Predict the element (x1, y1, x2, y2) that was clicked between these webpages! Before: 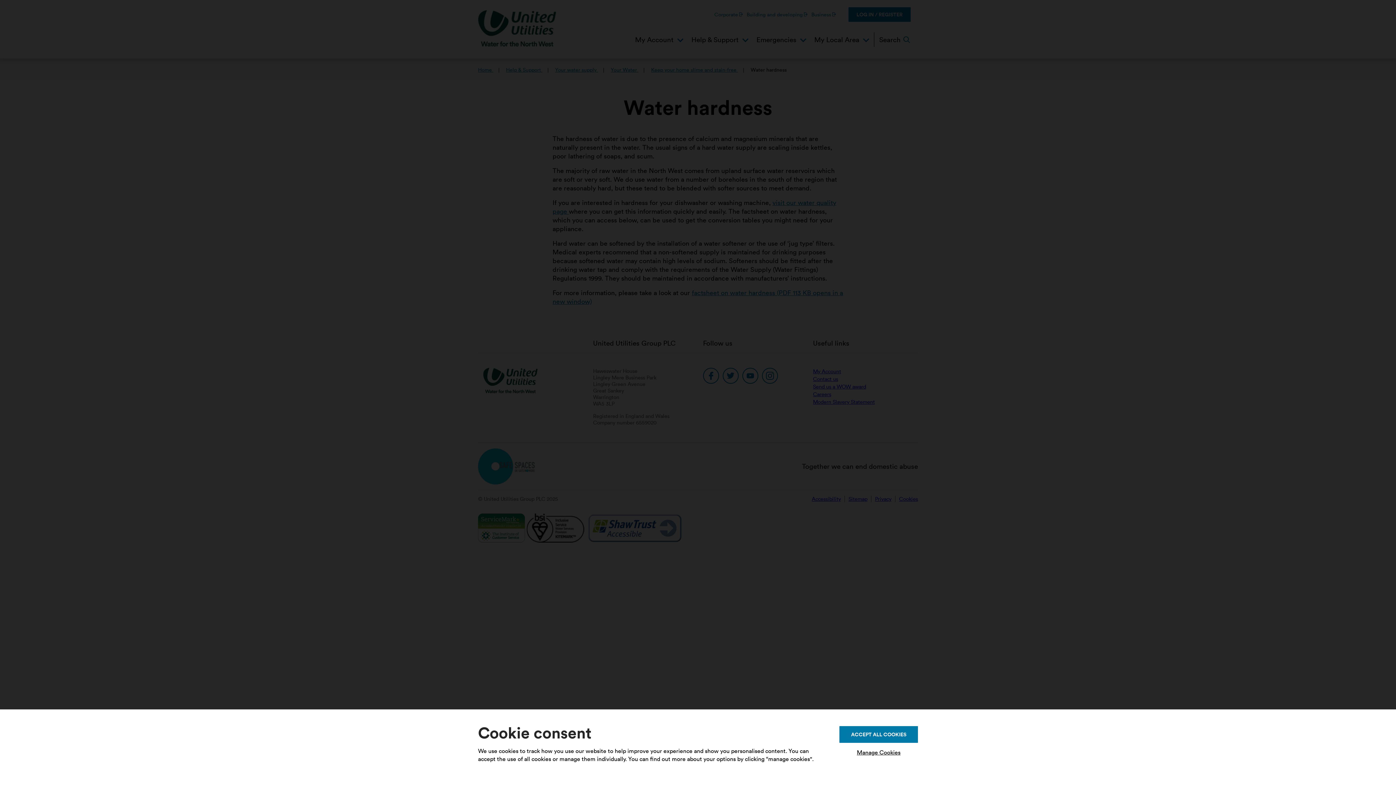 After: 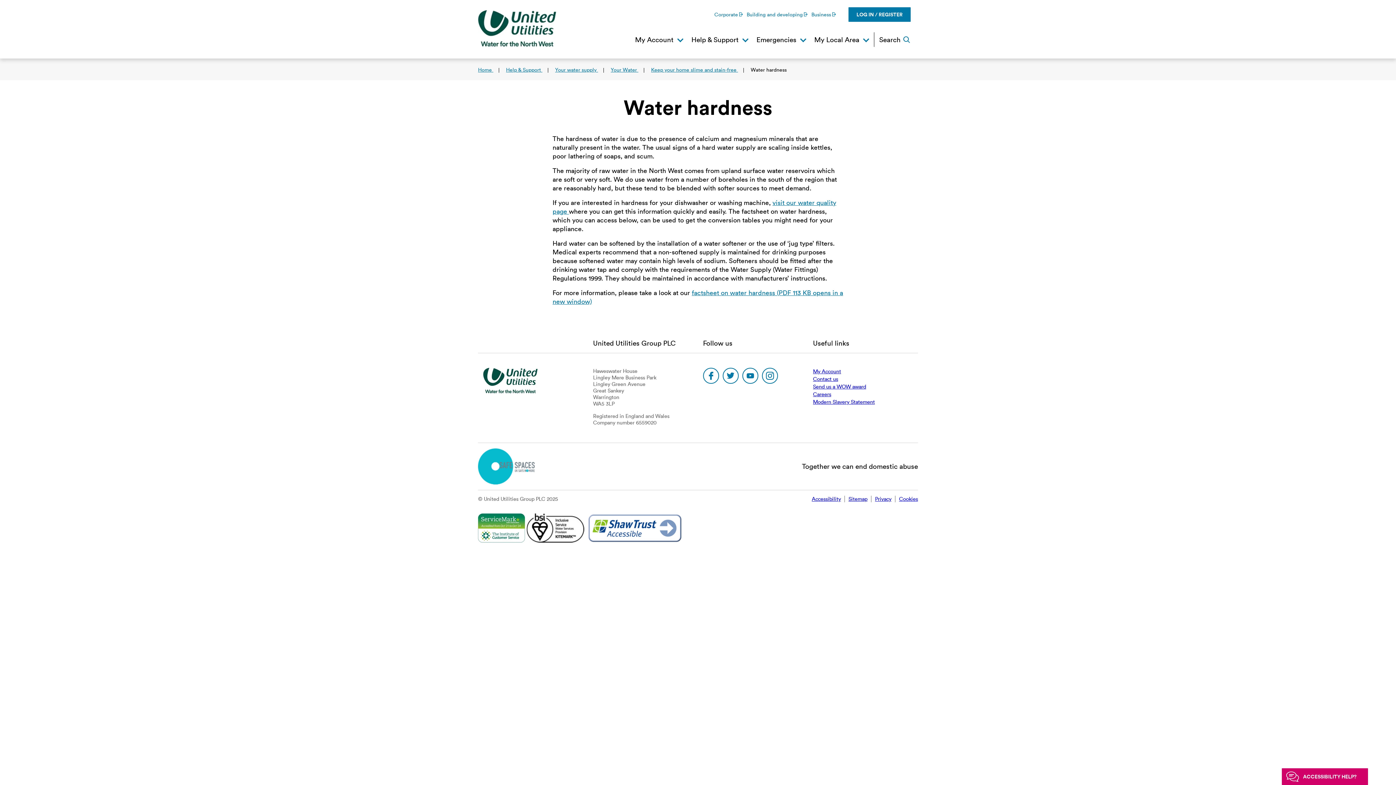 Action: label: ACCEPT ALL COOKIES bbox: (839, 726, 918, 743)